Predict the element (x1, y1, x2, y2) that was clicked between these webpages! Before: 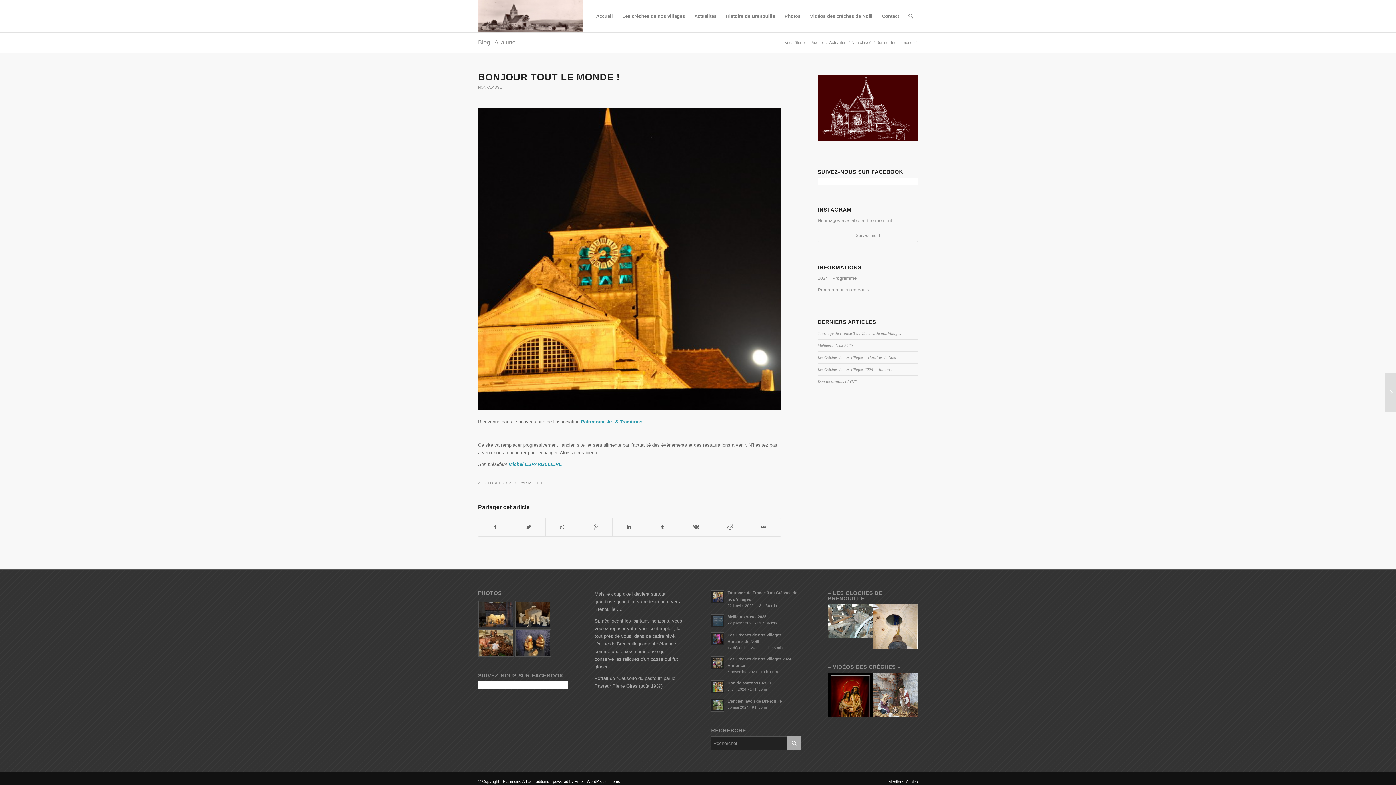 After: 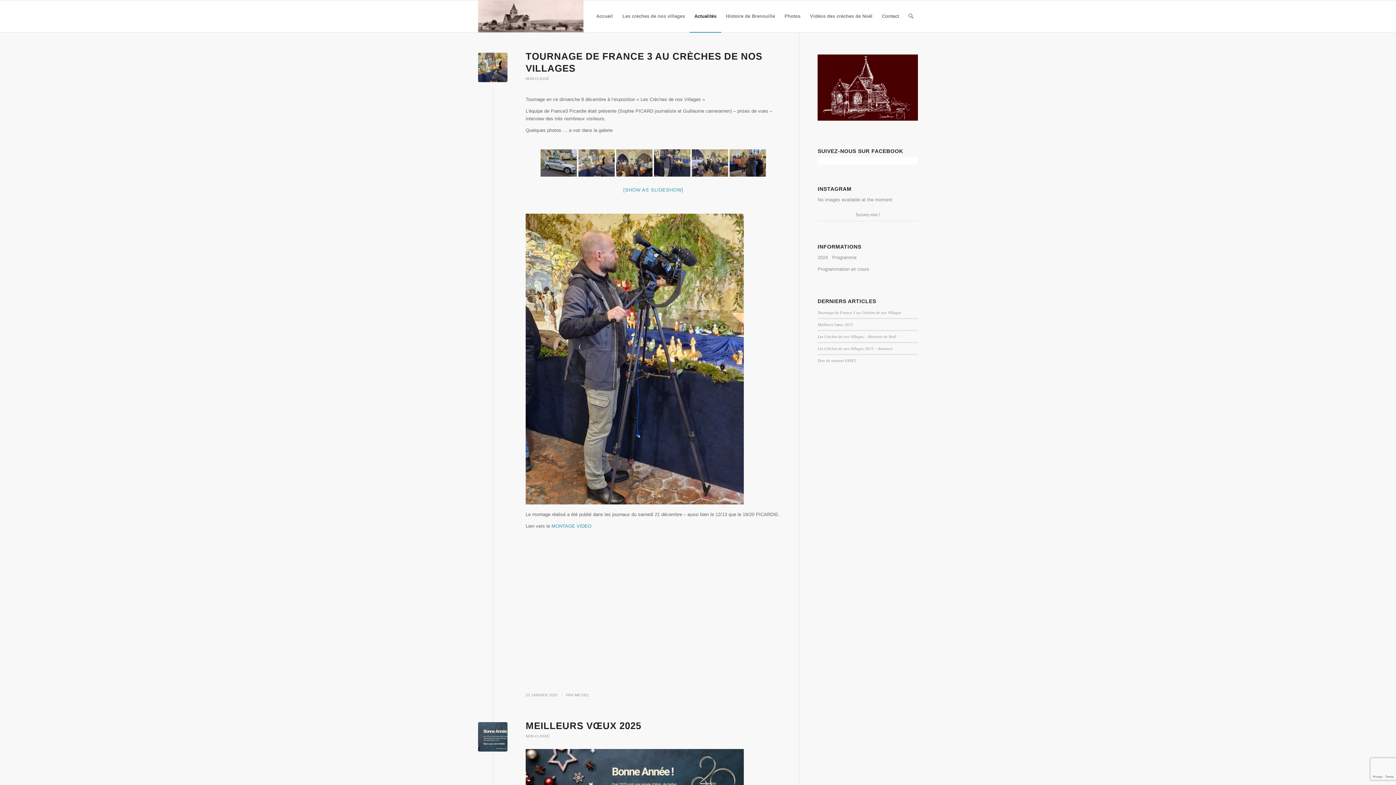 Action: bbox: (828, 40, 847, 45) label: Actualités